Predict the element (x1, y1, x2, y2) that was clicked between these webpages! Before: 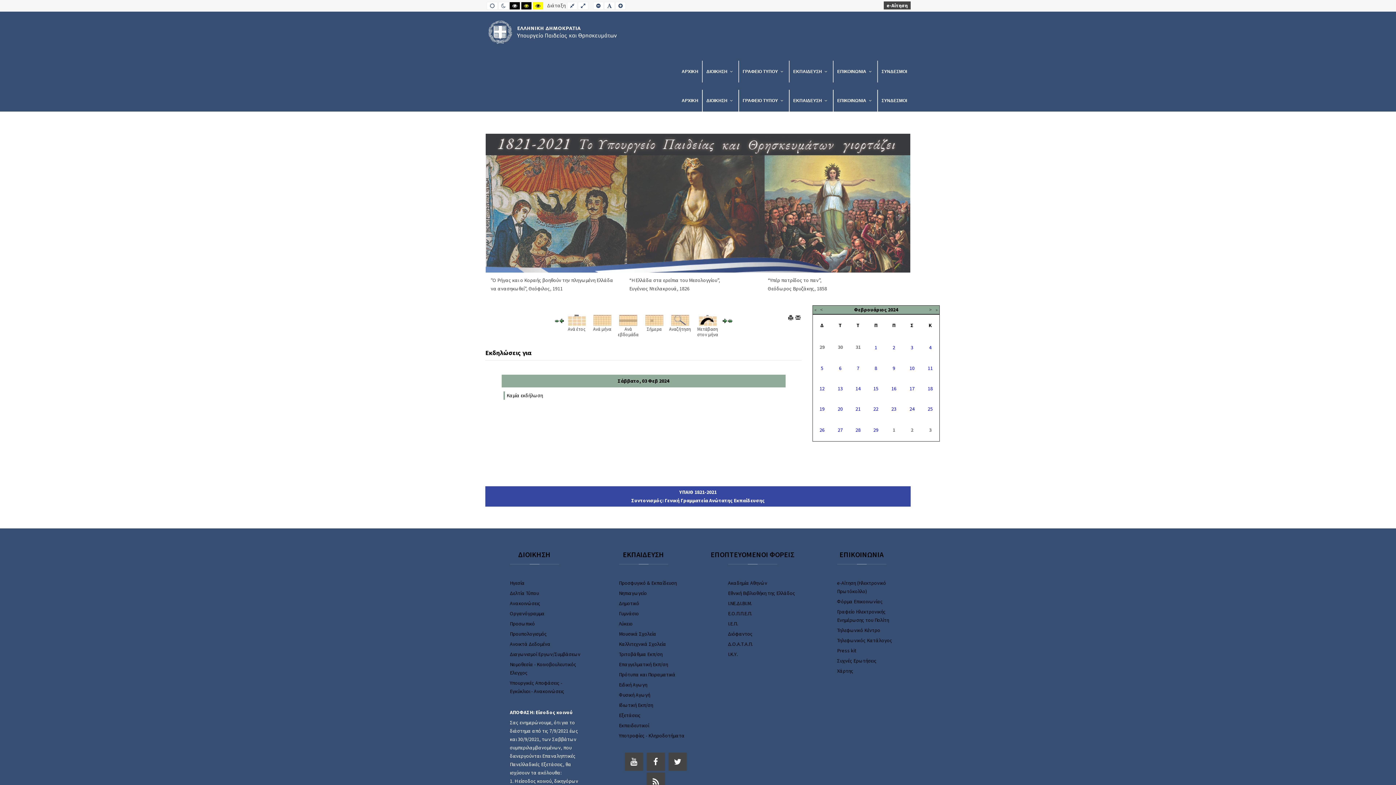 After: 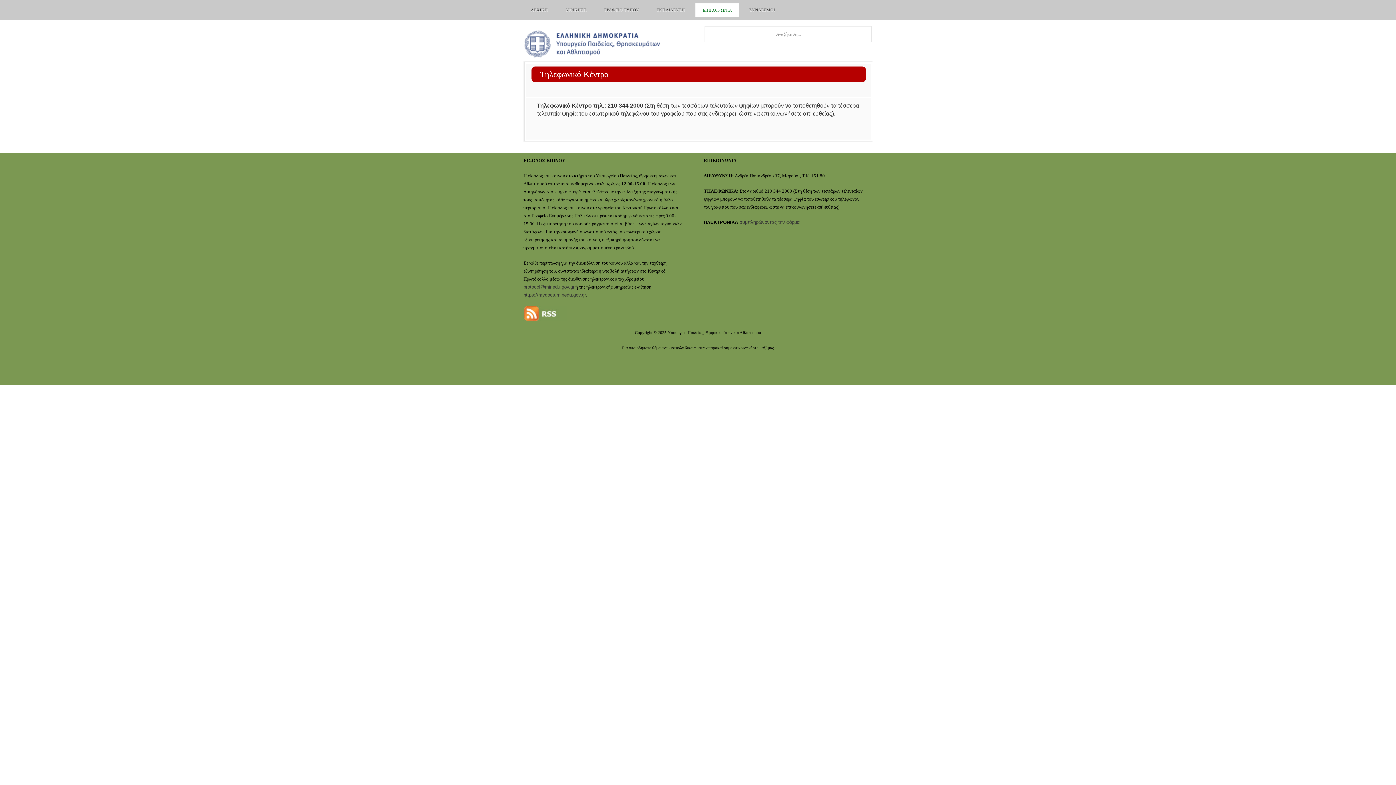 Action: bbox: (837, 627, 880, 633) label: Τηλεφωνικό Κέντρο